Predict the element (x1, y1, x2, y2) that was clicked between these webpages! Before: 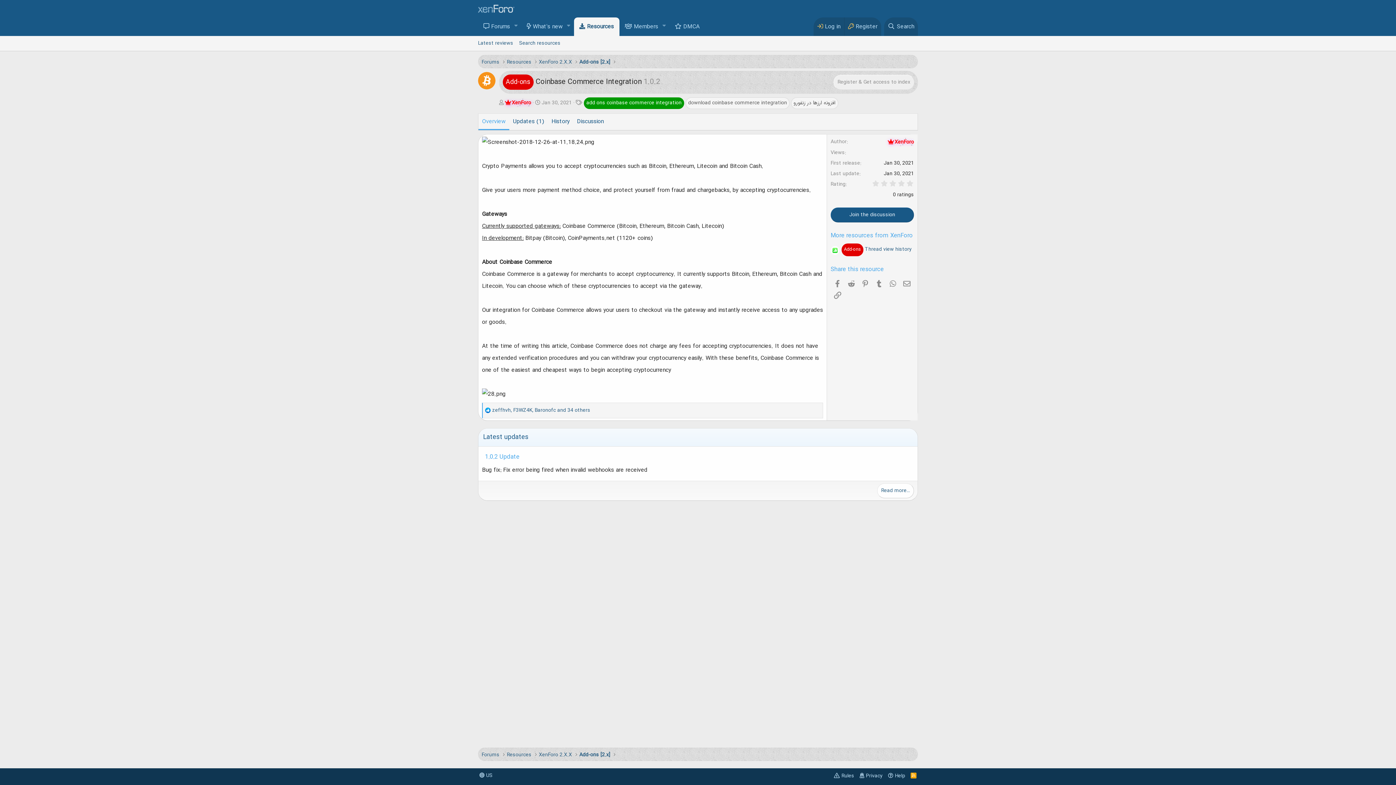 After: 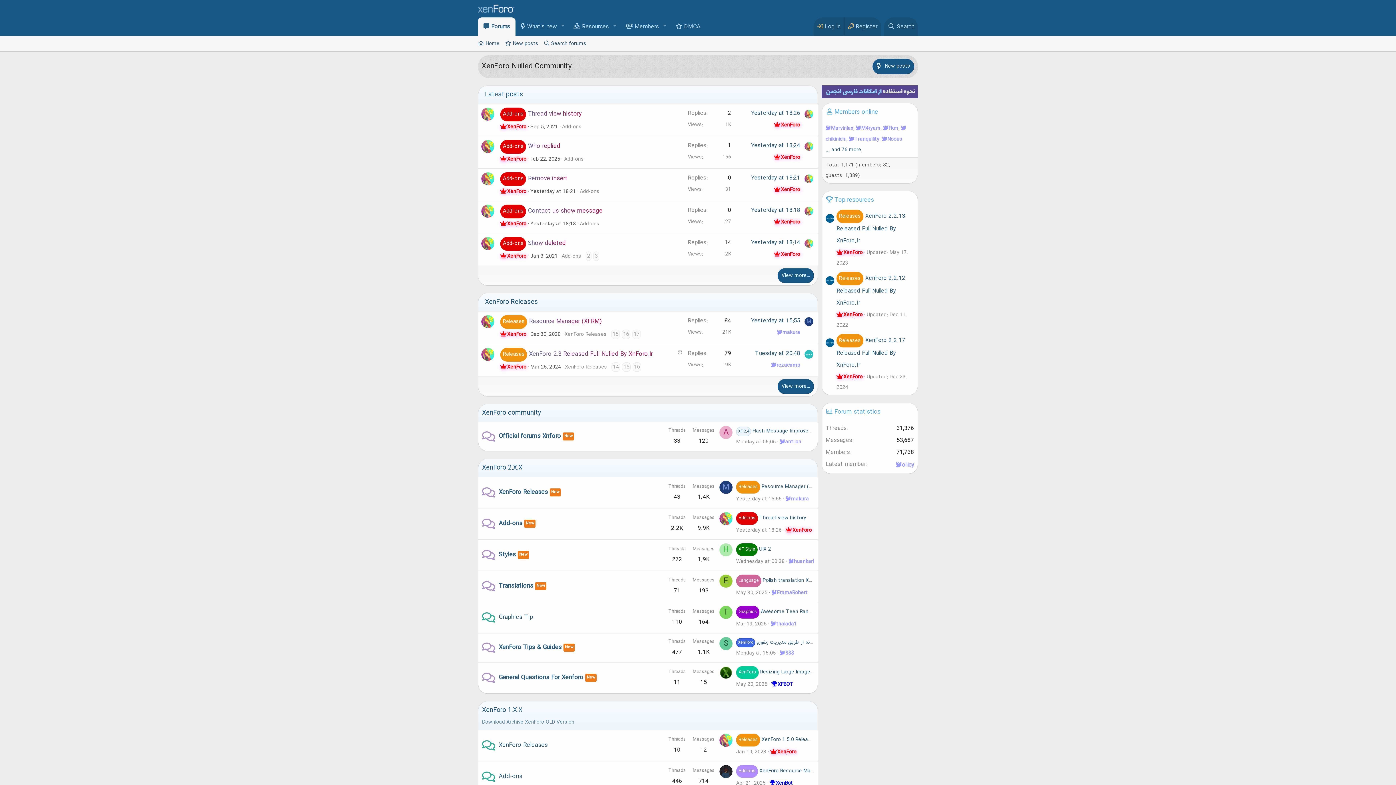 Action: bbox: (481, 58, 499, 66) label: Forums